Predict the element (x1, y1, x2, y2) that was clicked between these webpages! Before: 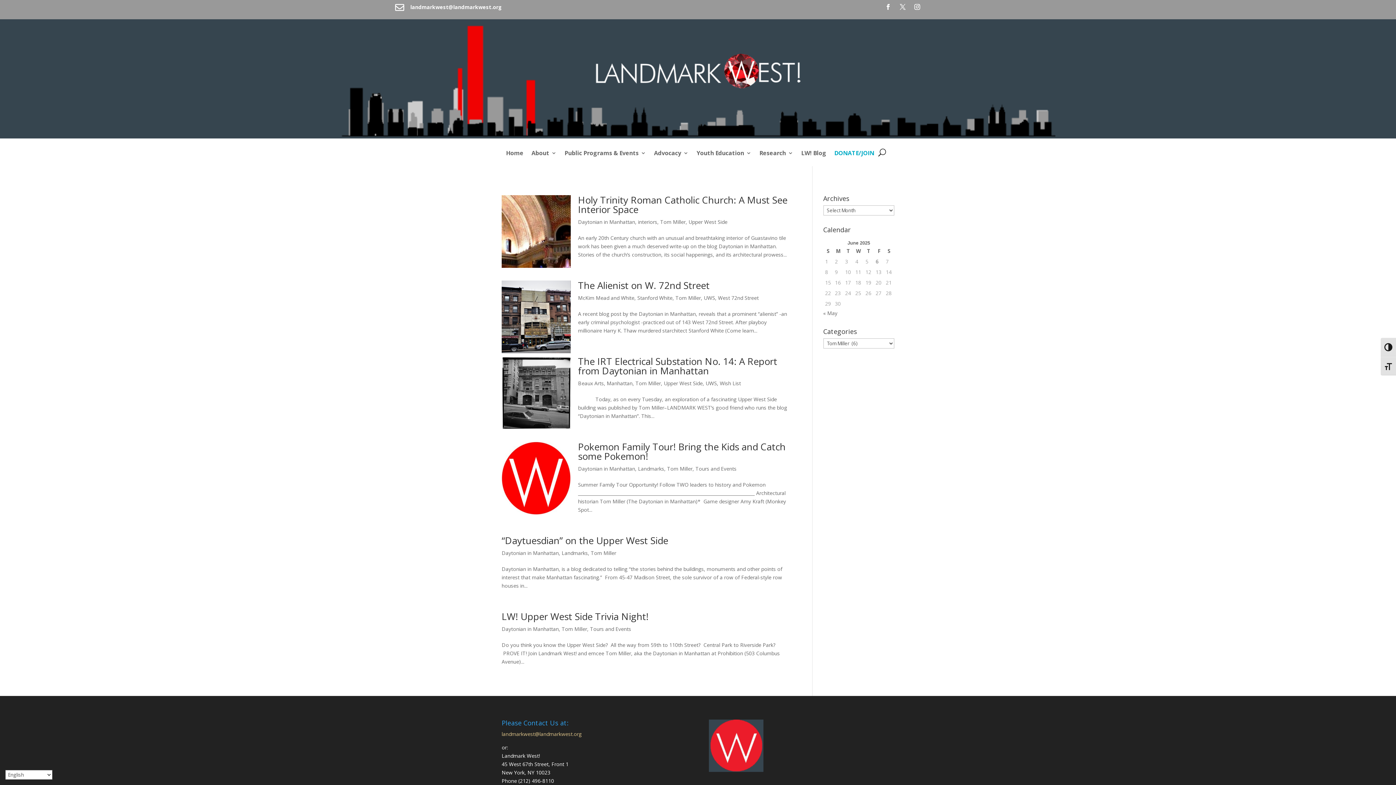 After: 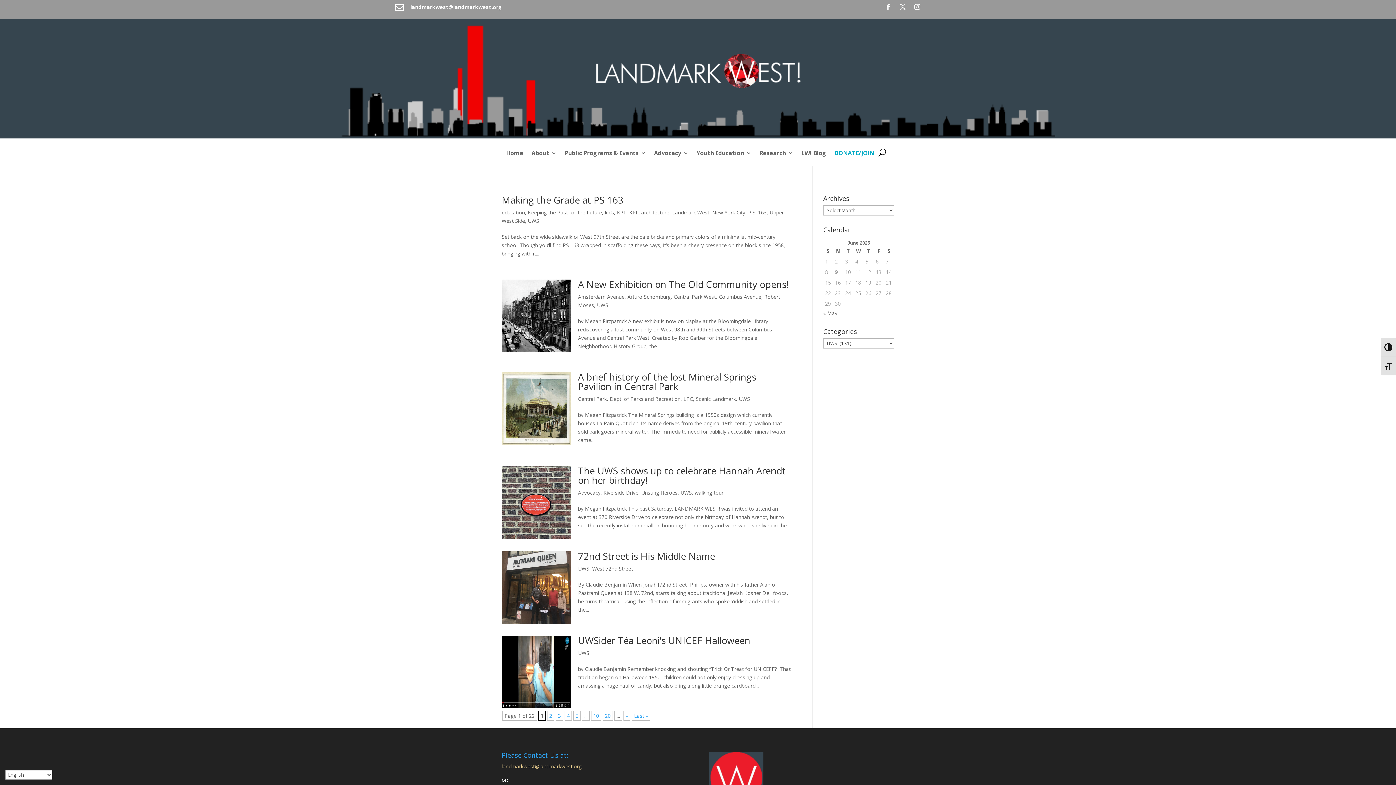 Action: label: UWS bbox: (704, 294, 715, 301)